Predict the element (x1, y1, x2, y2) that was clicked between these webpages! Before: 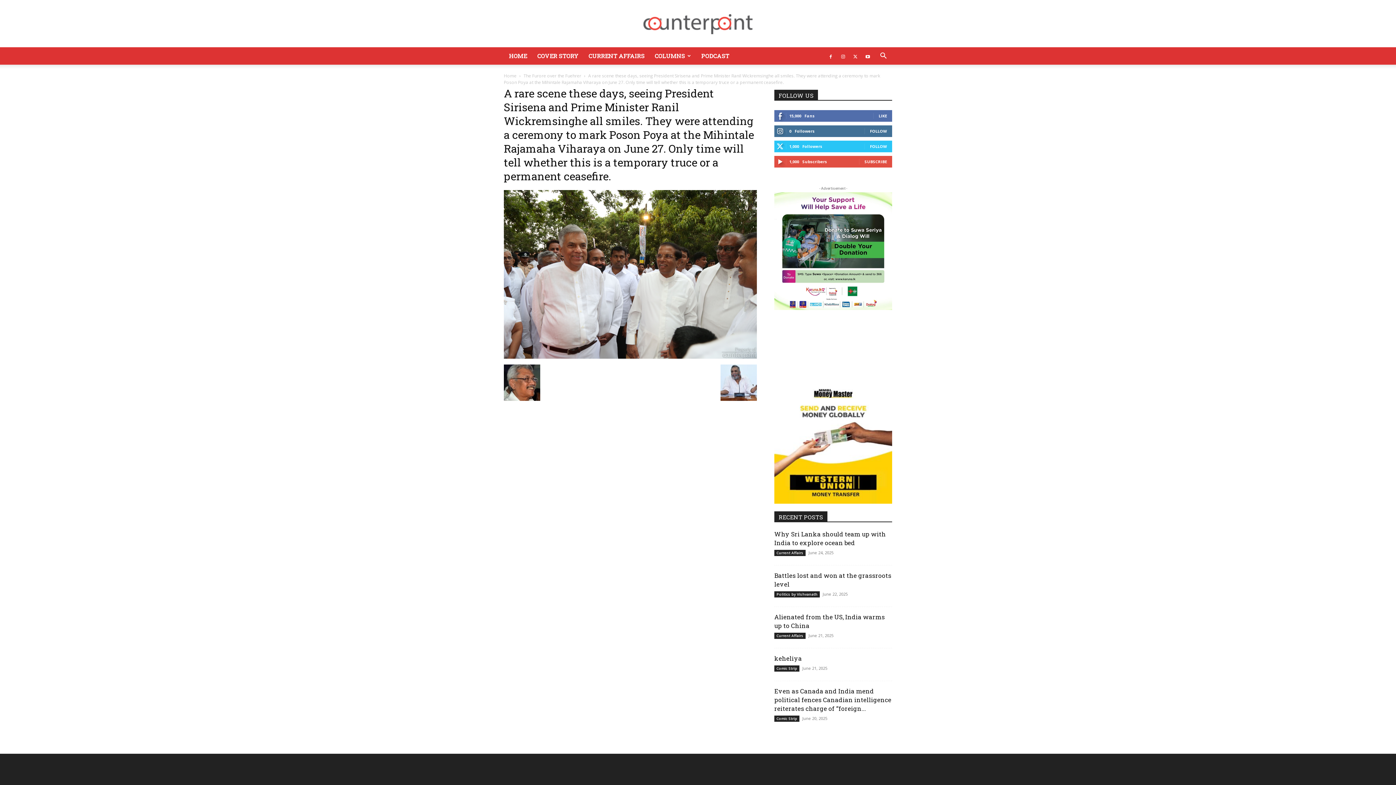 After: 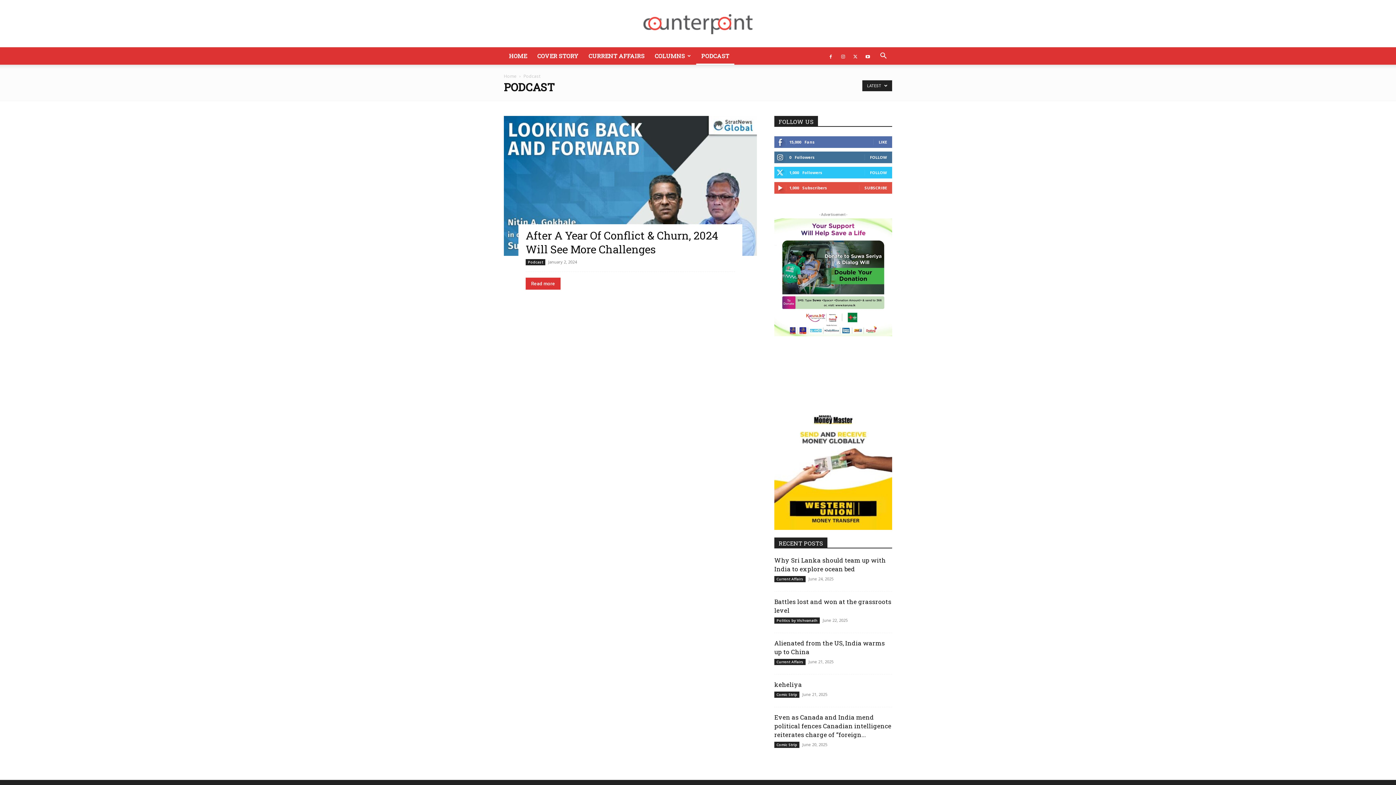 Action: label: PODCAST bbox: (696, 47, 734, 64)